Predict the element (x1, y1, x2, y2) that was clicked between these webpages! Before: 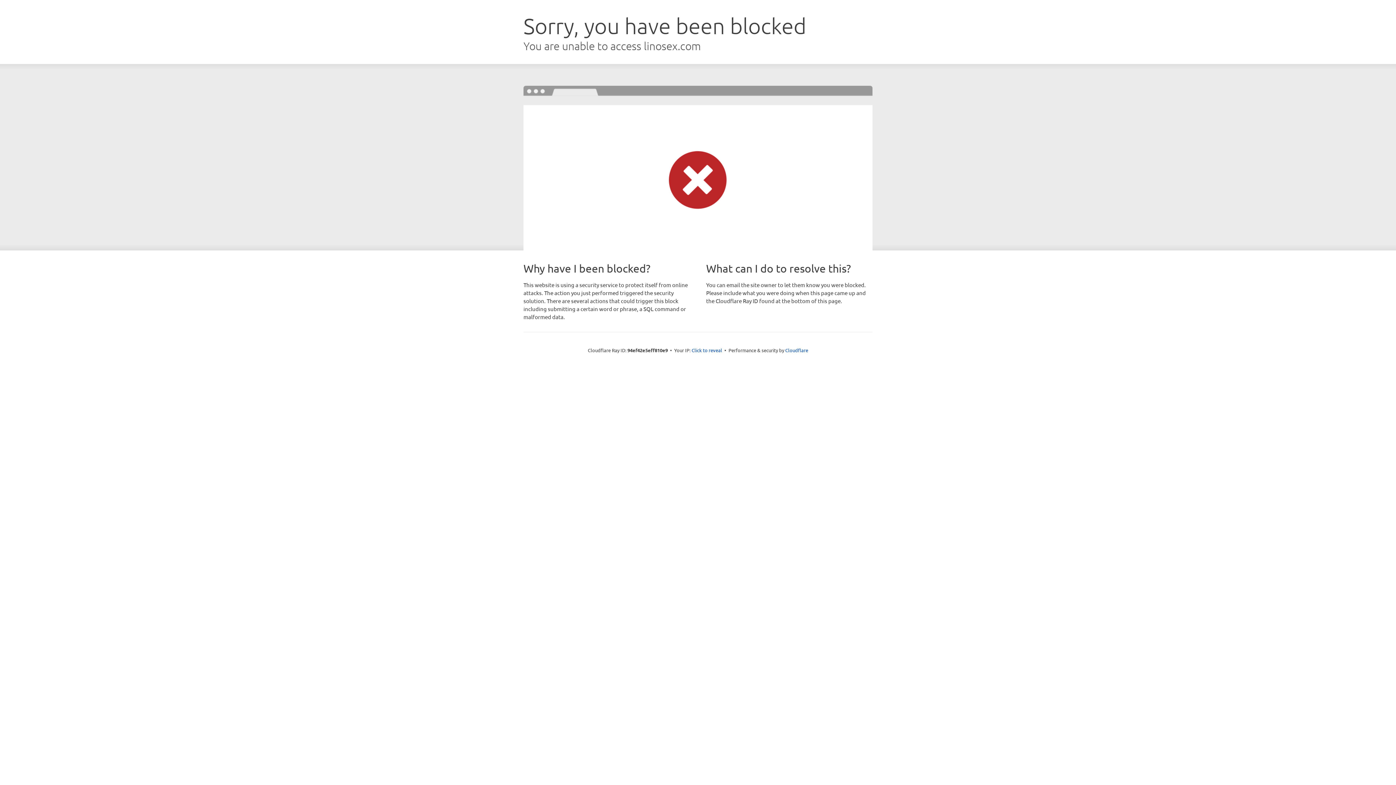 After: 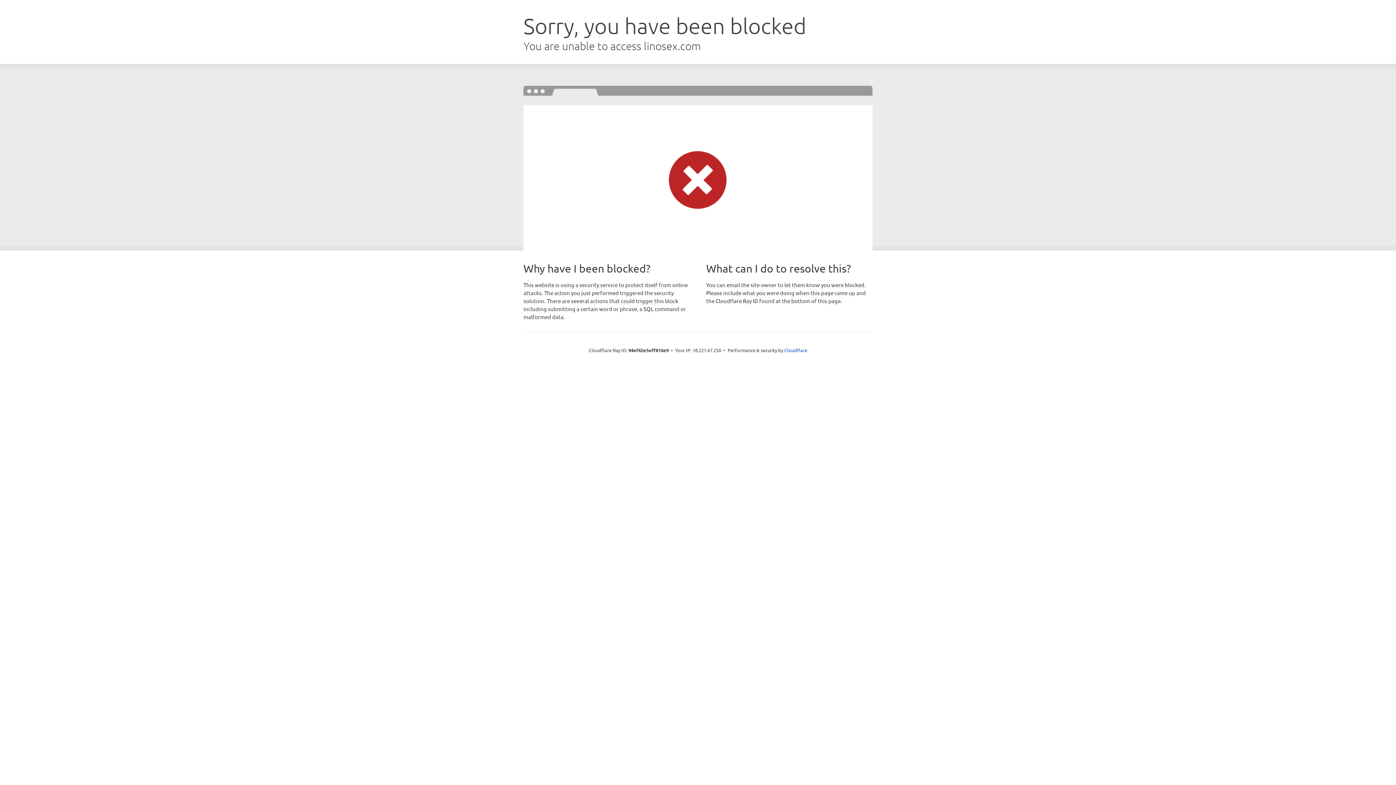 Action: label: Click to reveal bbox: (691, 346, 722, 353)